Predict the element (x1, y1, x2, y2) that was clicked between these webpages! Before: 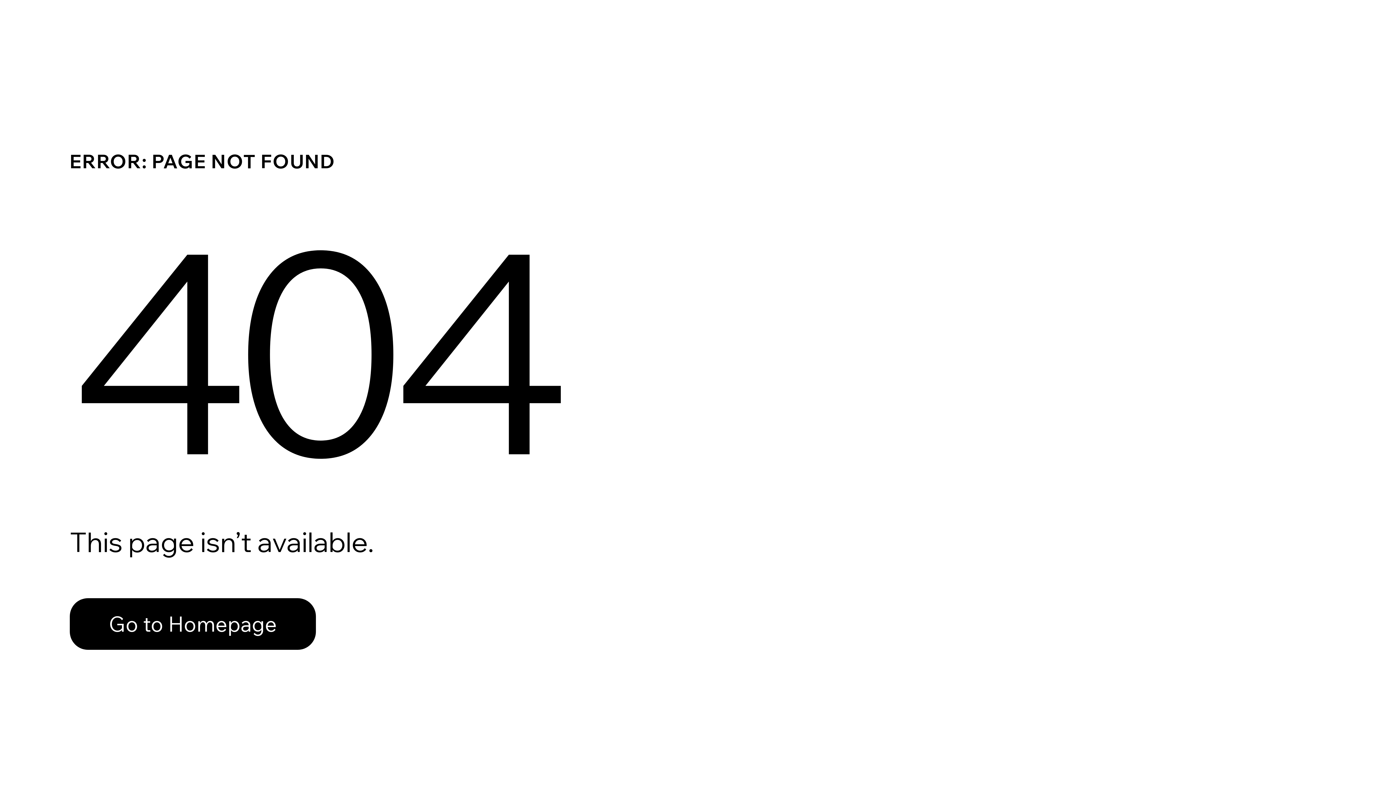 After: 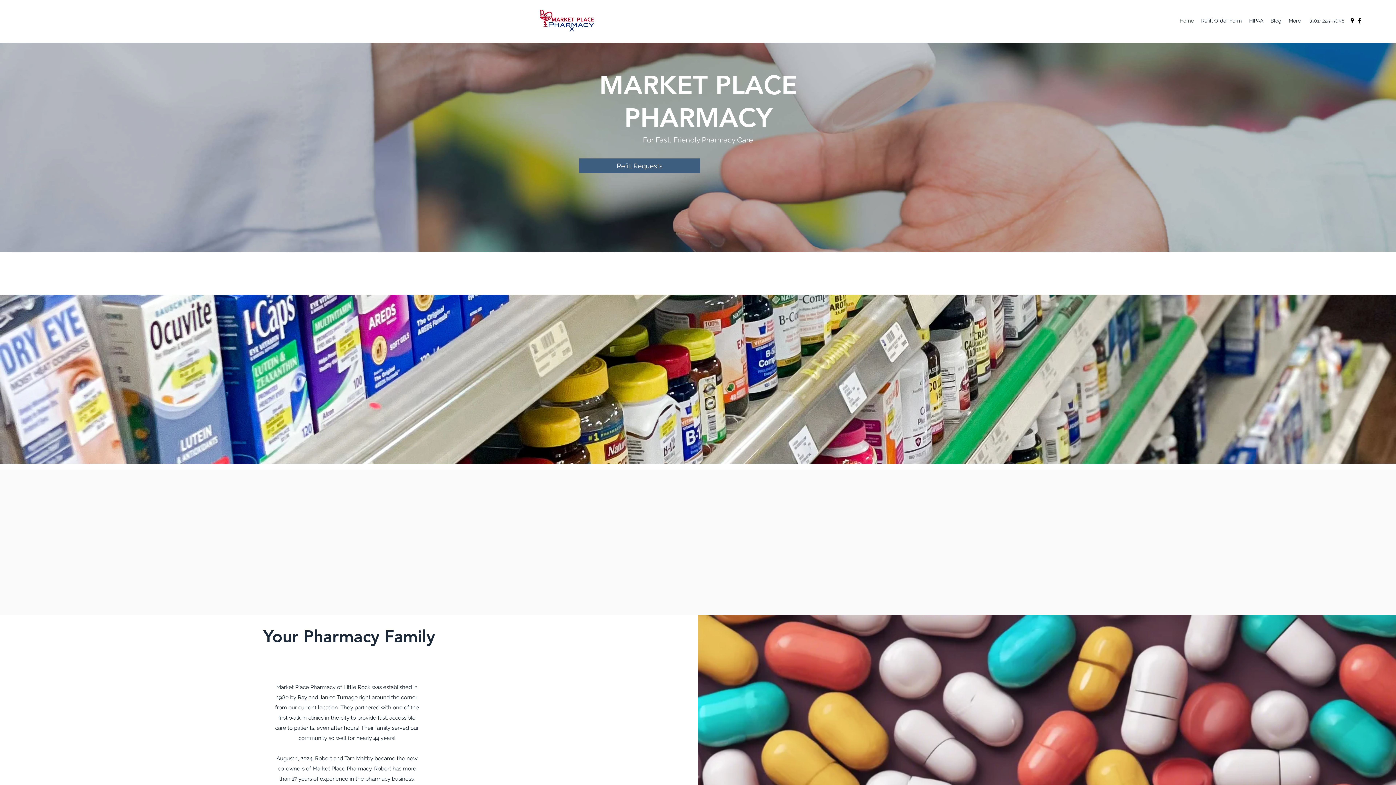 Action: label: Go to Homepage bbox: (69, 598, 316, 650)